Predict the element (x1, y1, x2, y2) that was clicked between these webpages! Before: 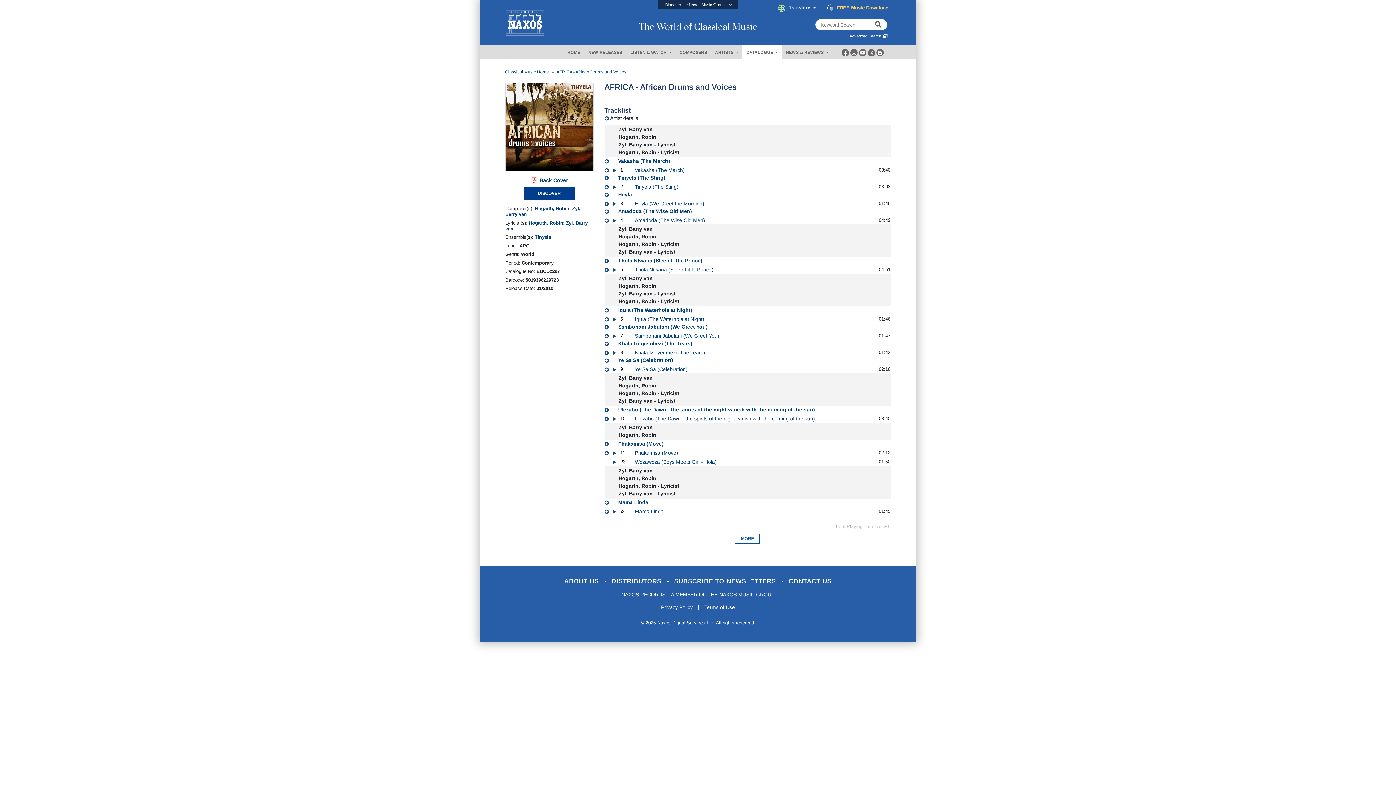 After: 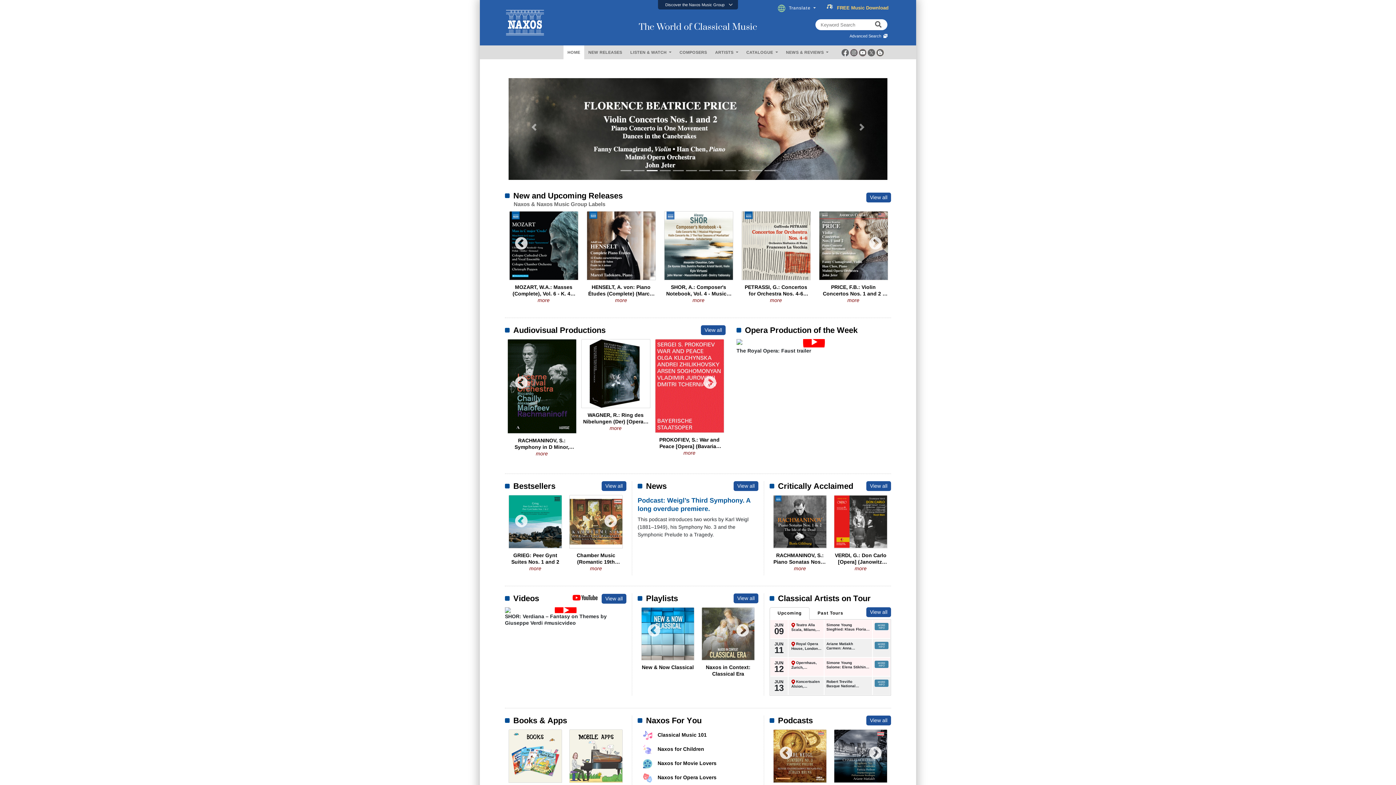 Action: bbox: (480, 24, 527, 29)